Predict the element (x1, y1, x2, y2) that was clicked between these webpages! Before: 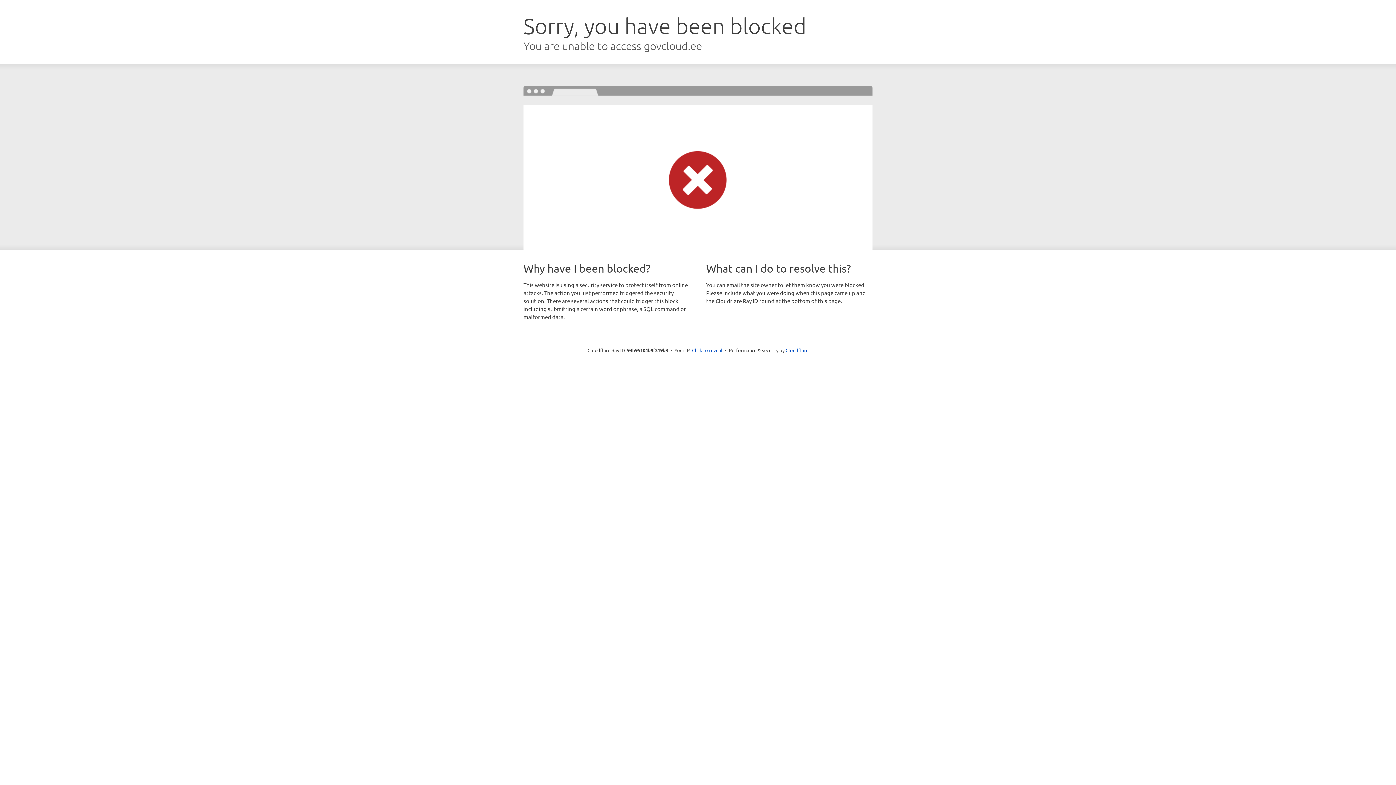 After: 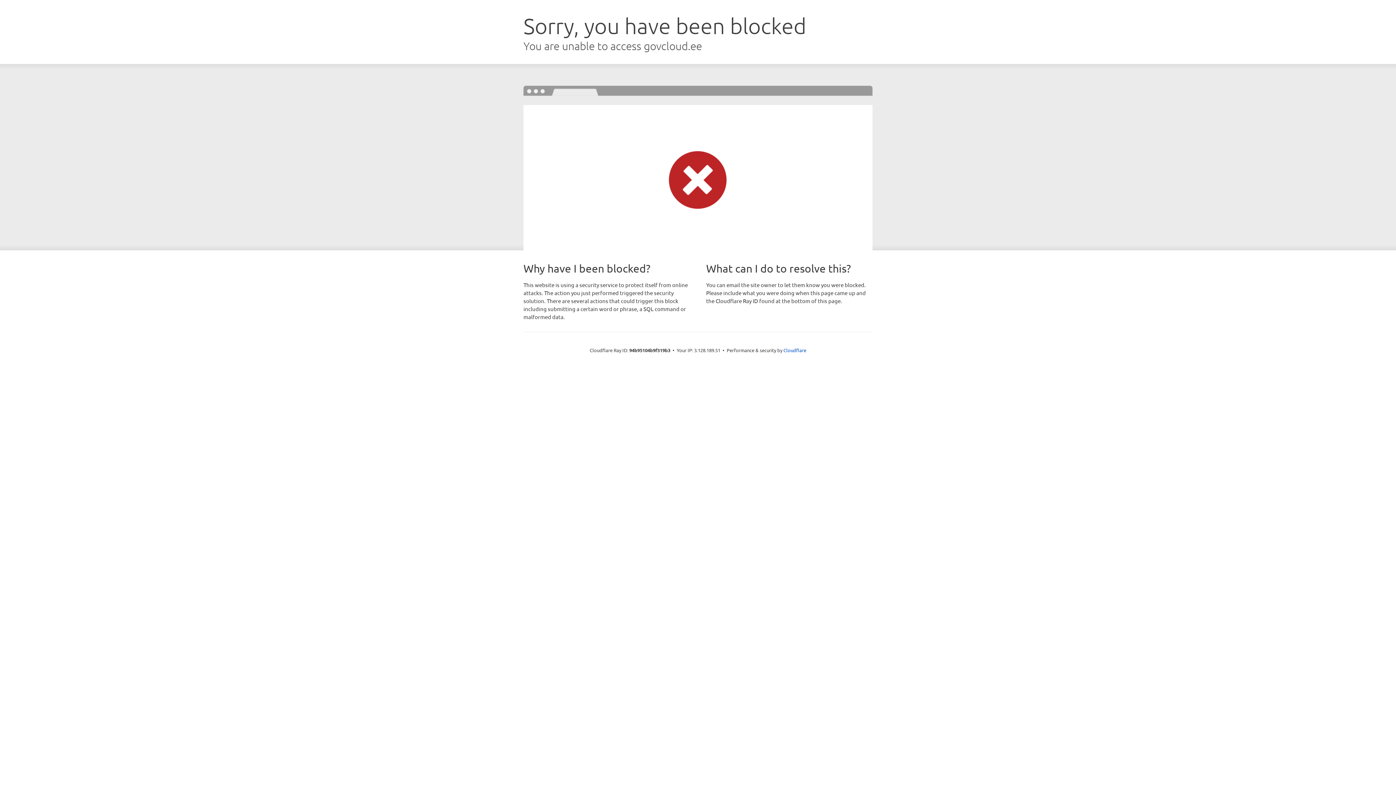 Action: label: Click to reveal bbox: (692, 346, 722, 353)